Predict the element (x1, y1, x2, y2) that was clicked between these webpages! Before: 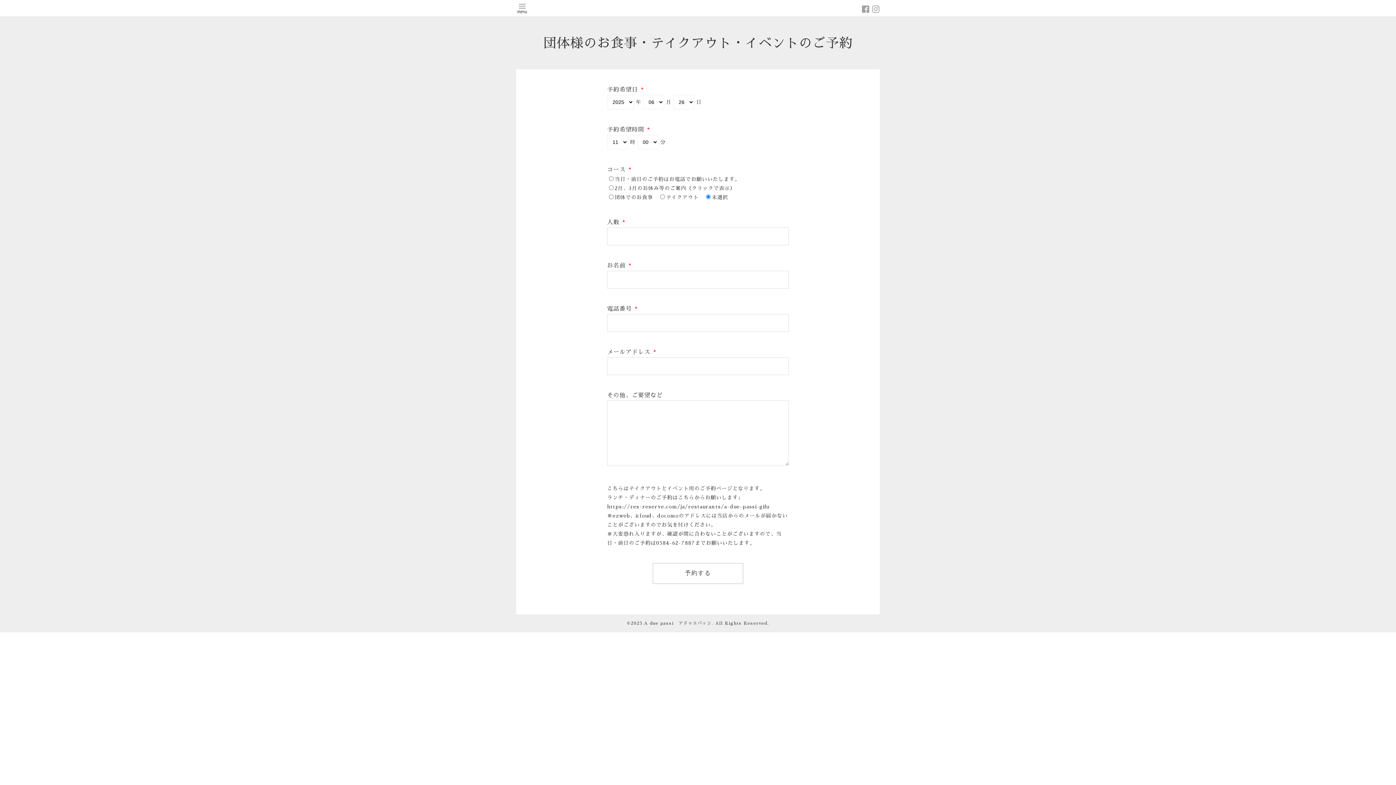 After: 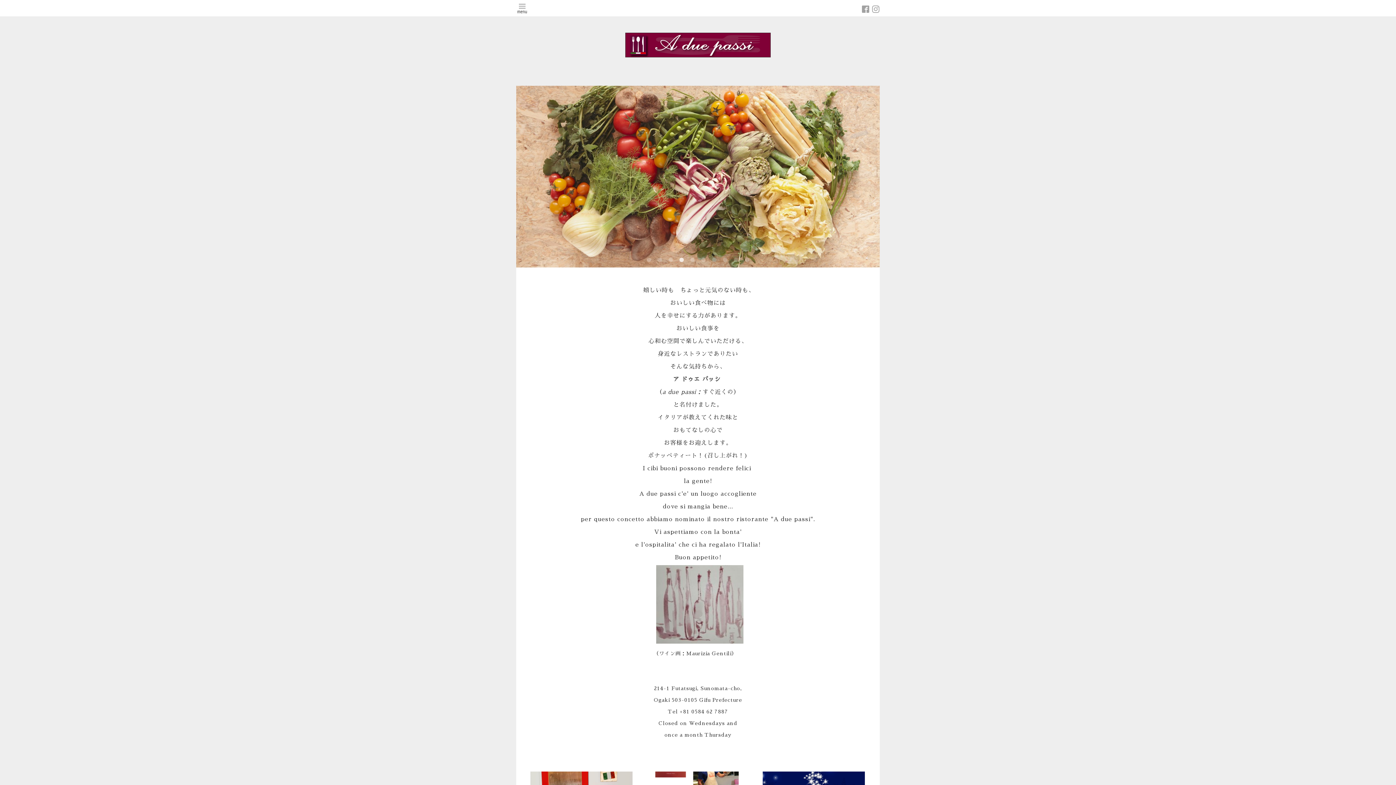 Action: bbox: (644, 621, 711, 625) label: A due passi　アドゥエパッシ